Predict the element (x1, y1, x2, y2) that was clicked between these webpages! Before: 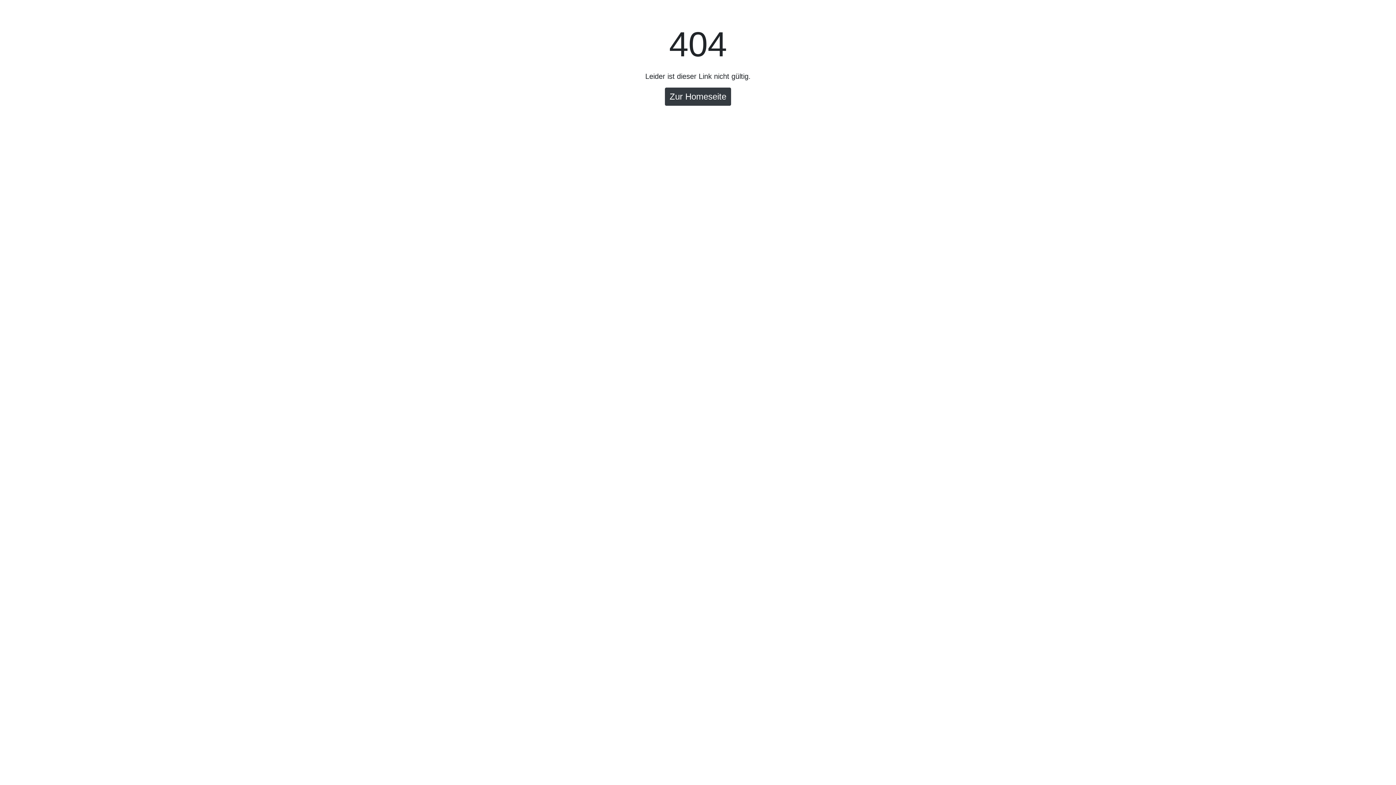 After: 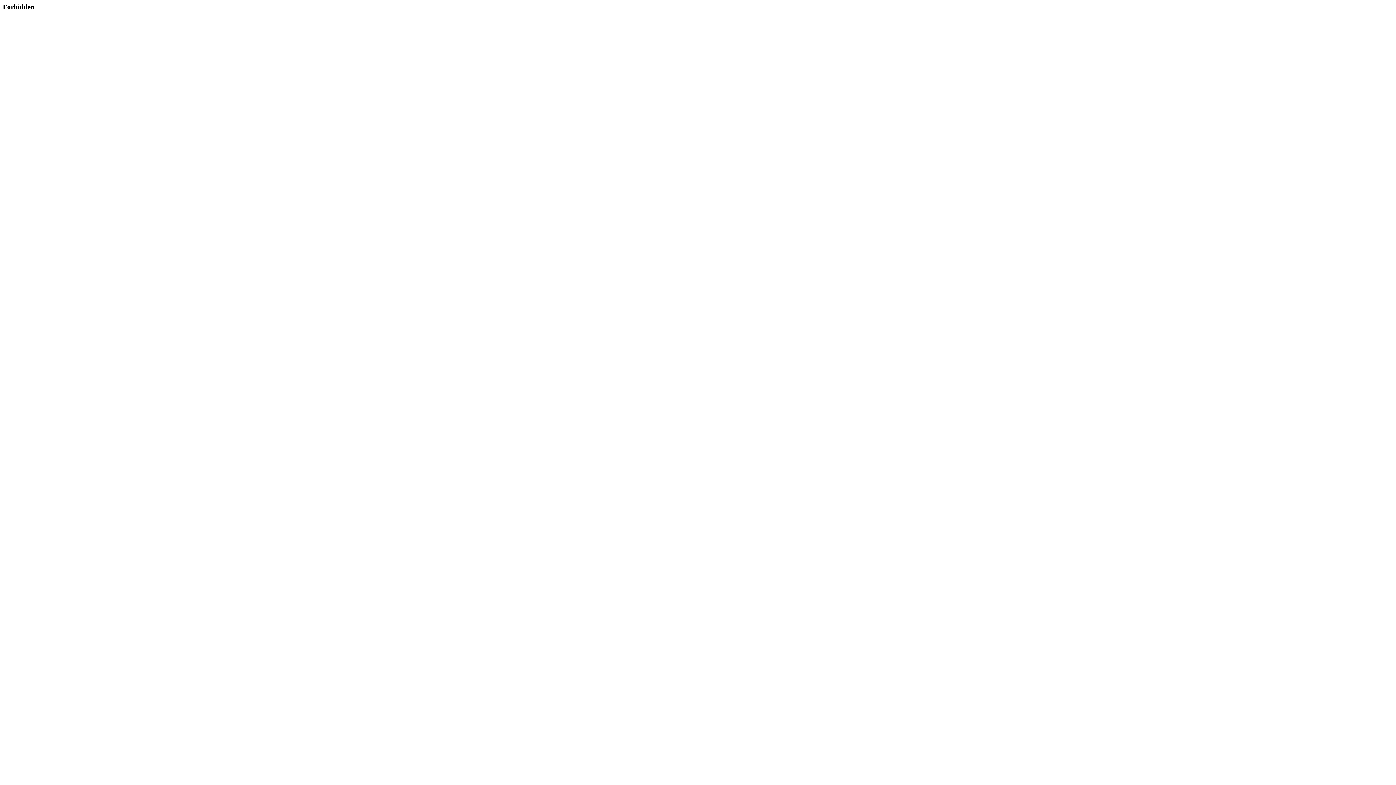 Action: label: Zur Homeseite bbox: (665, 87, 731, 105)